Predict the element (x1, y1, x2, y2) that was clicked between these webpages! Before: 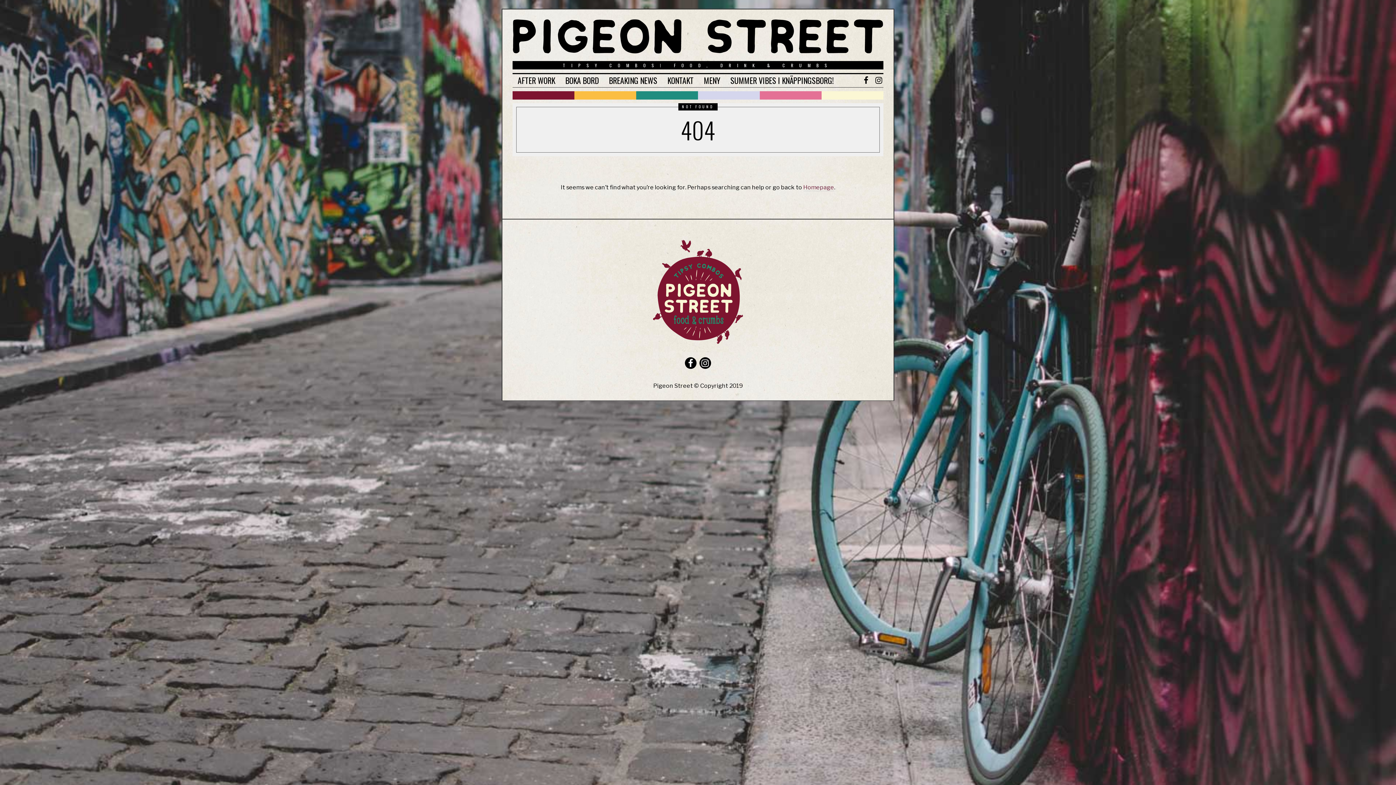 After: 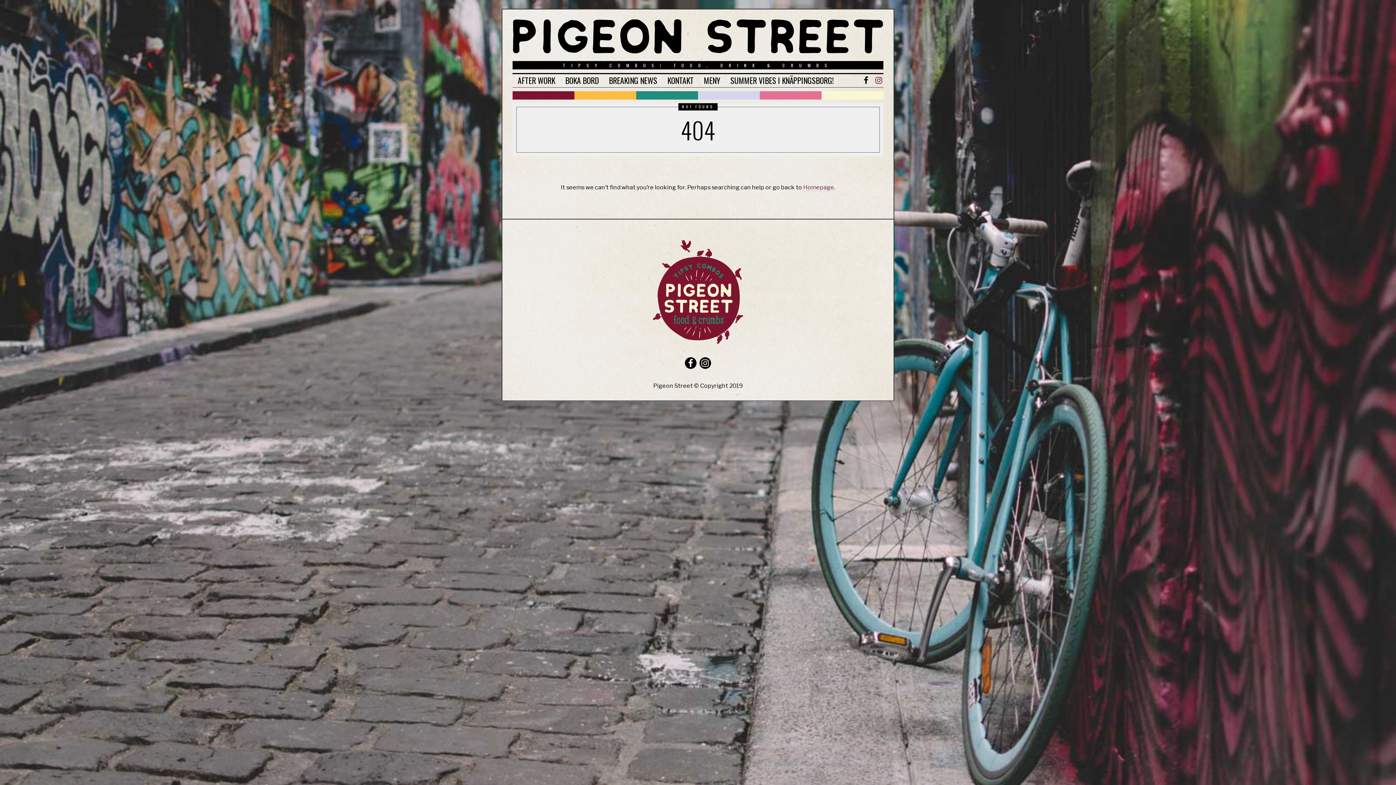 Action: bbox: (872, 73, 883, 87)